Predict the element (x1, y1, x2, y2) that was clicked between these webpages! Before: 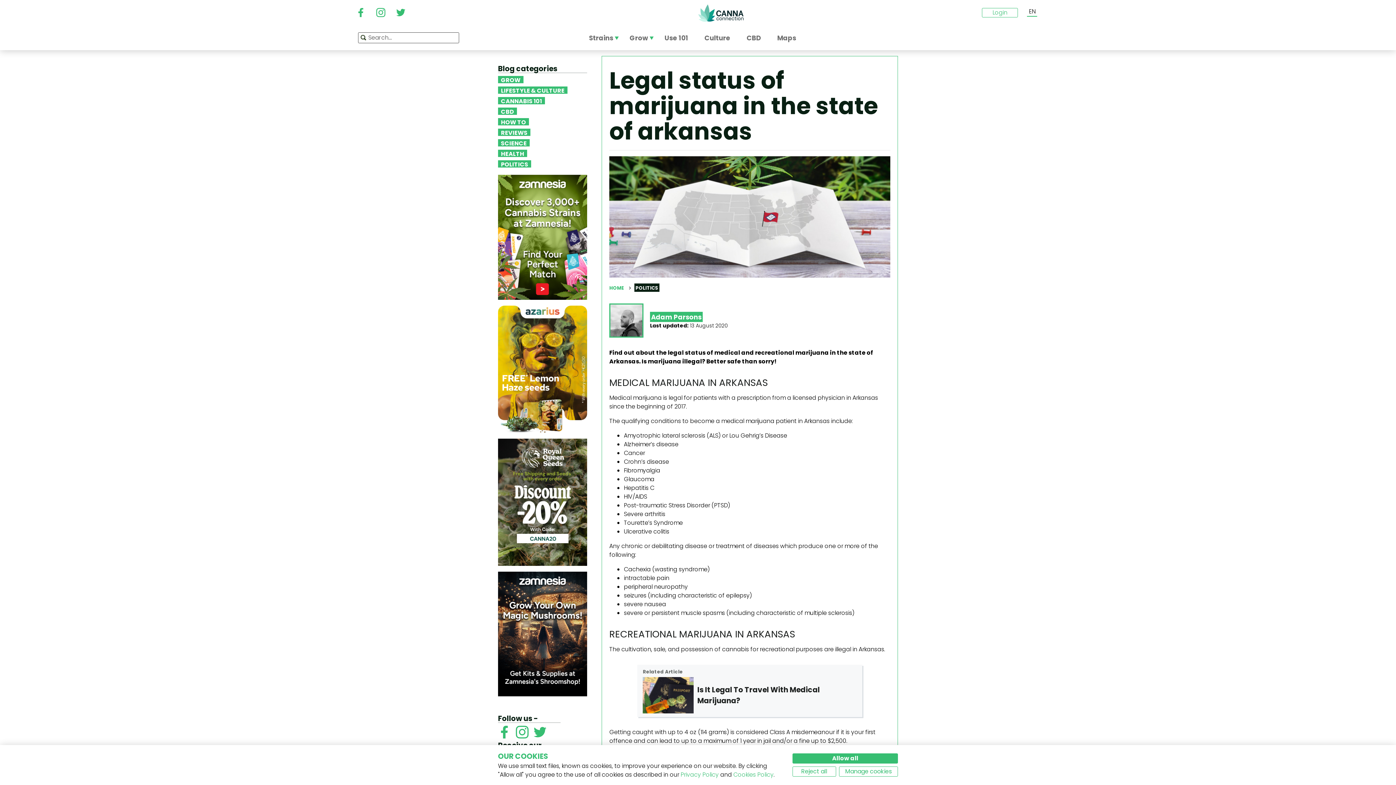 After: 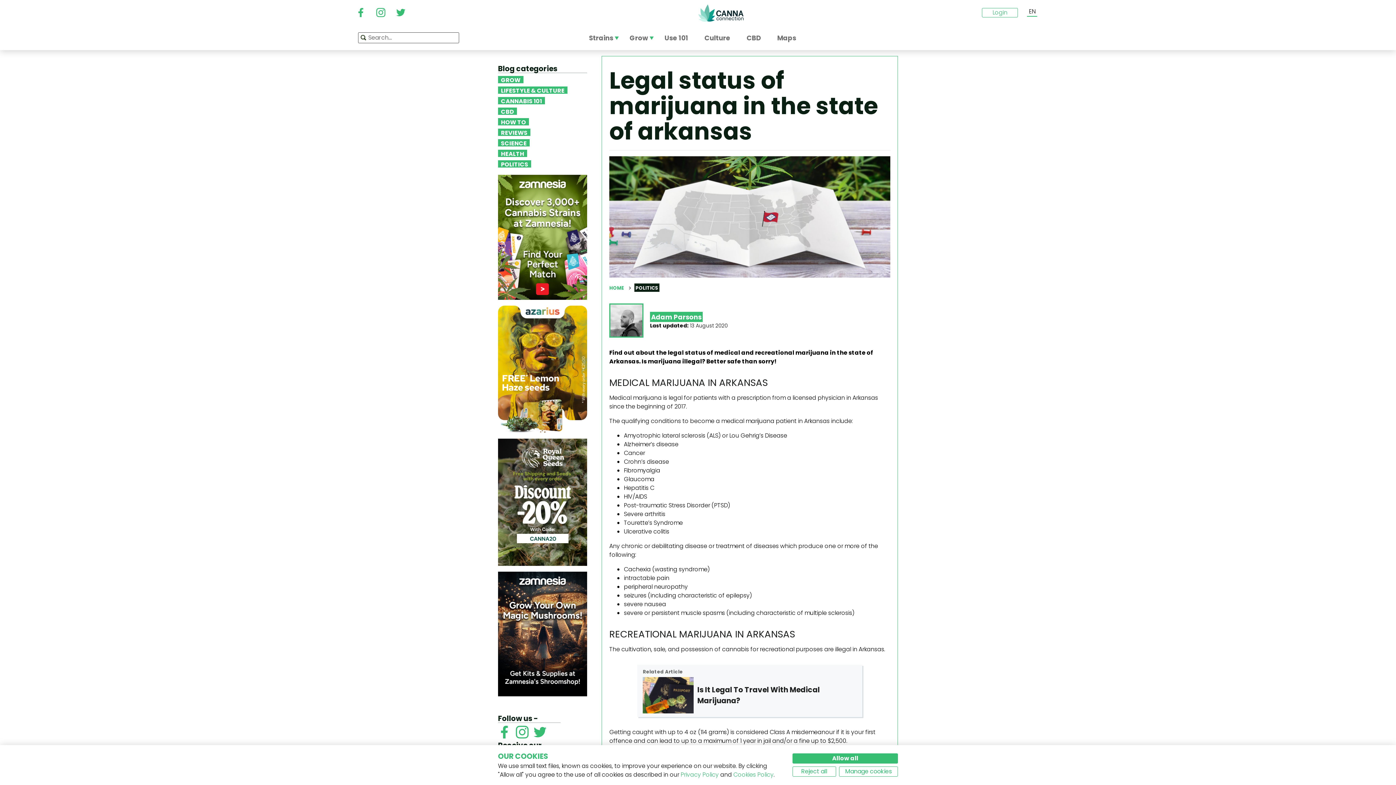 Action: bbox: (516, 728, 528, 736)